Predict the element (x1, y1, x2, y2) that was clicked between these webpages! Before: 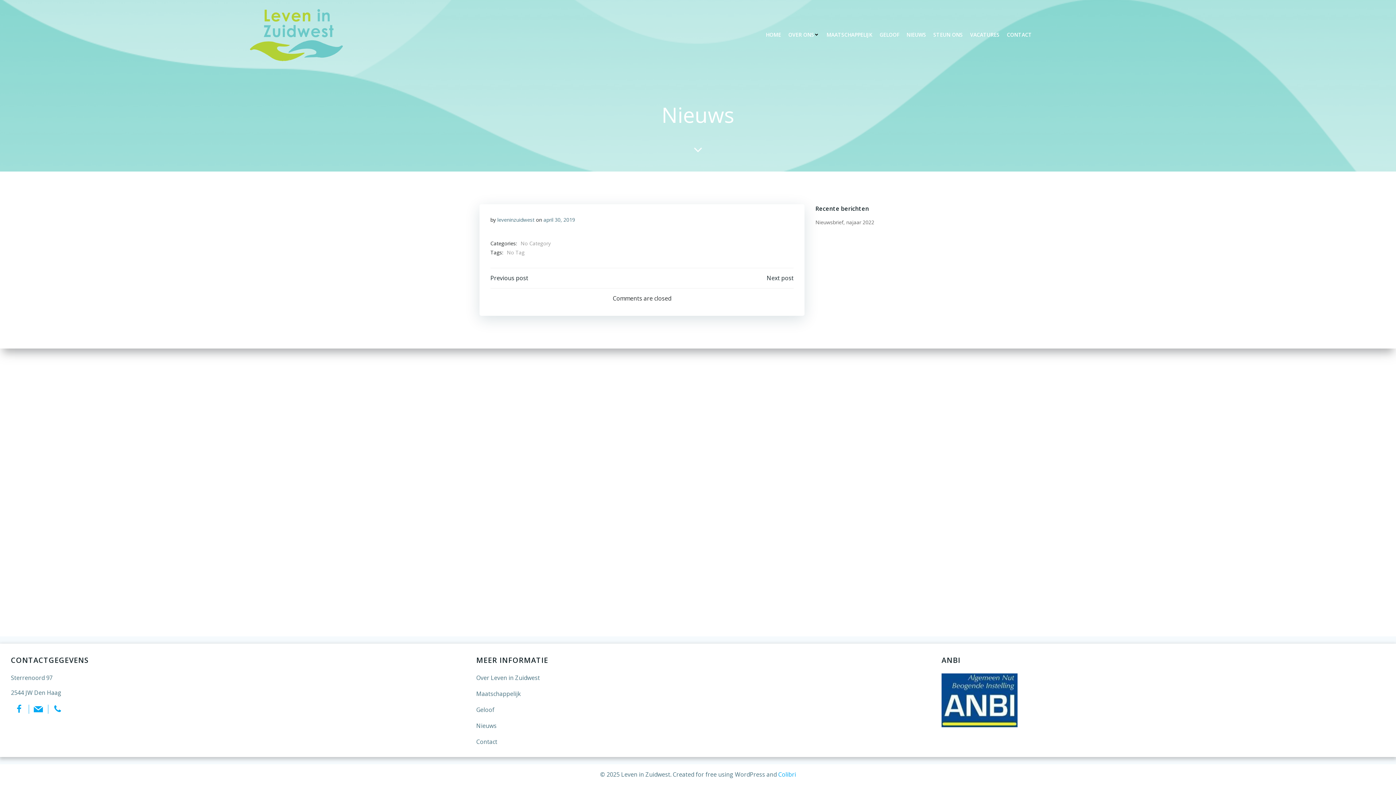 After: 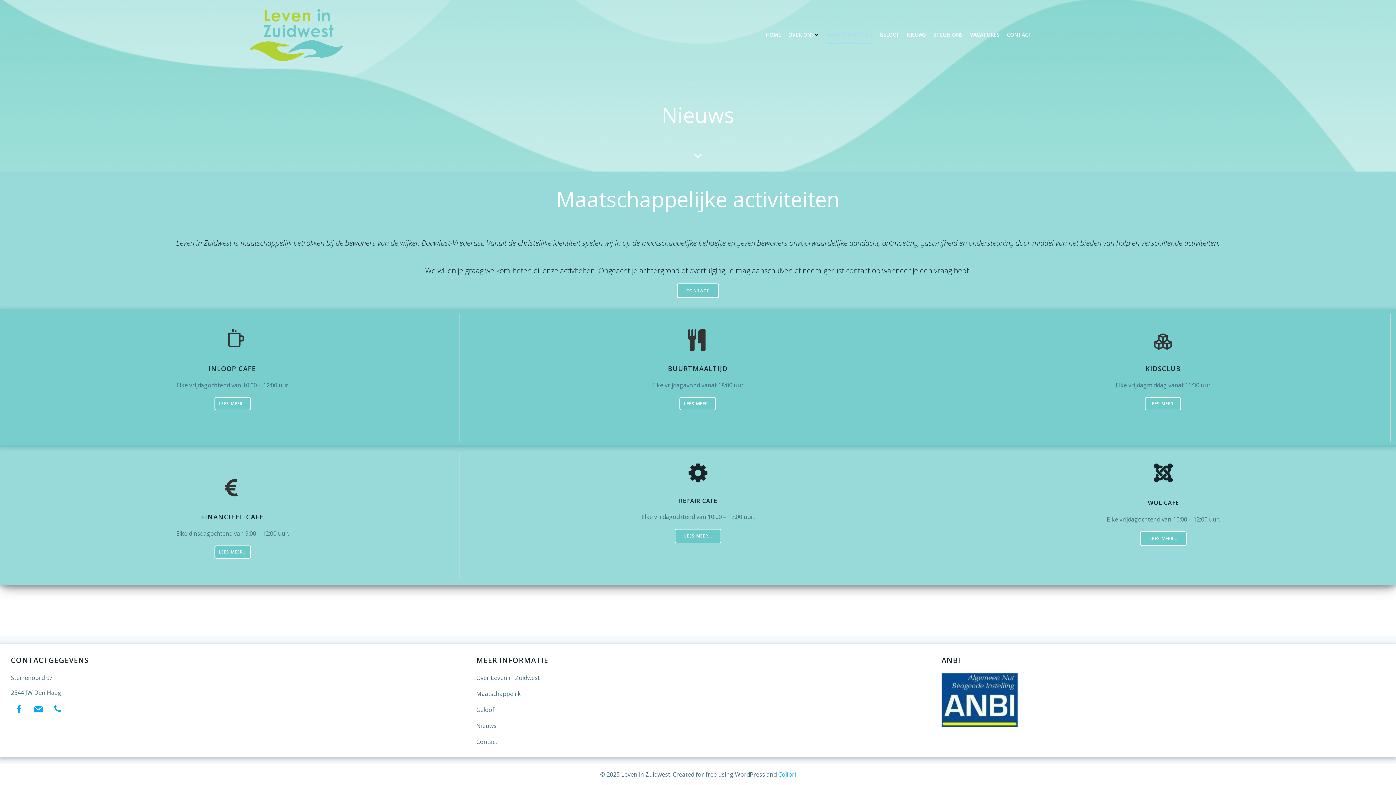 Action: label: MAATSCHAPPELIJK bbox: (826, 30, 872, 38)